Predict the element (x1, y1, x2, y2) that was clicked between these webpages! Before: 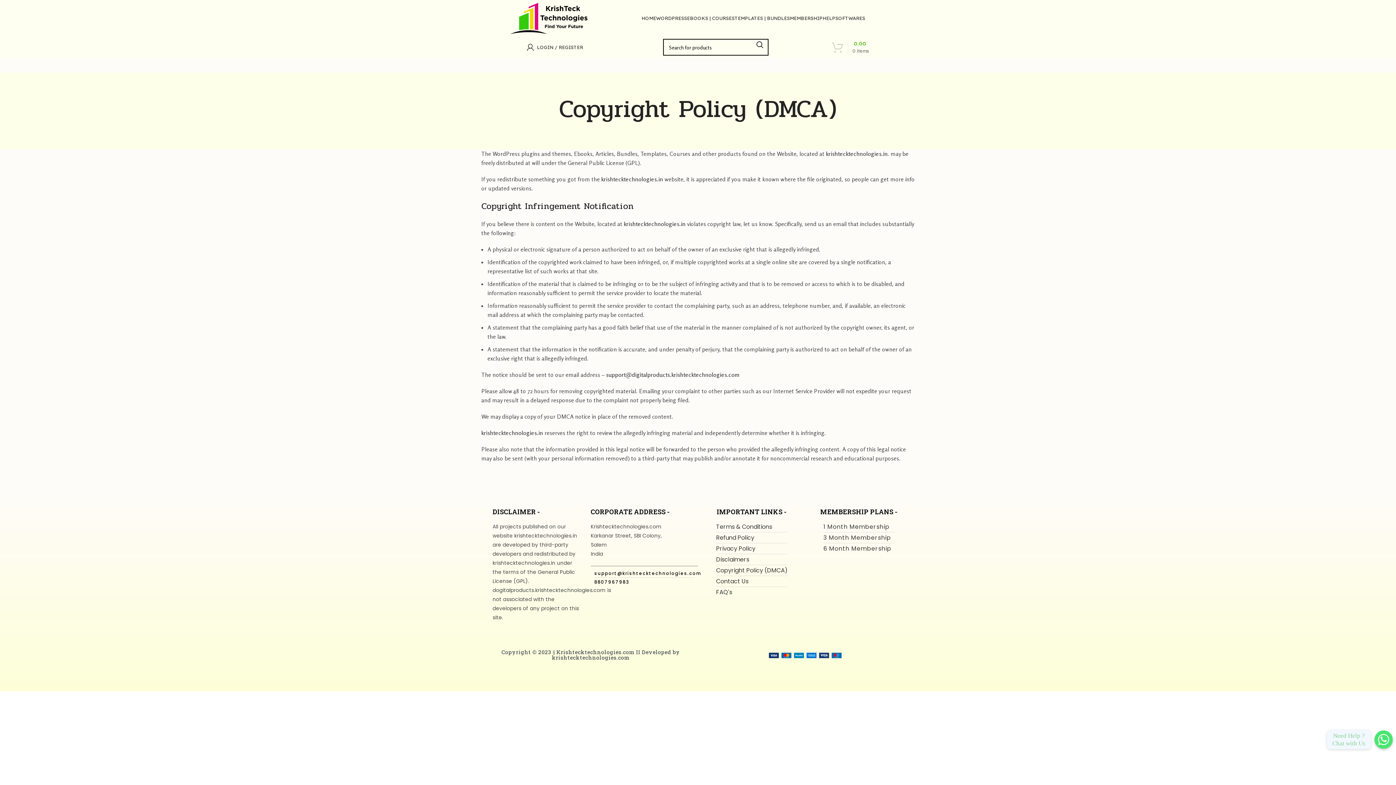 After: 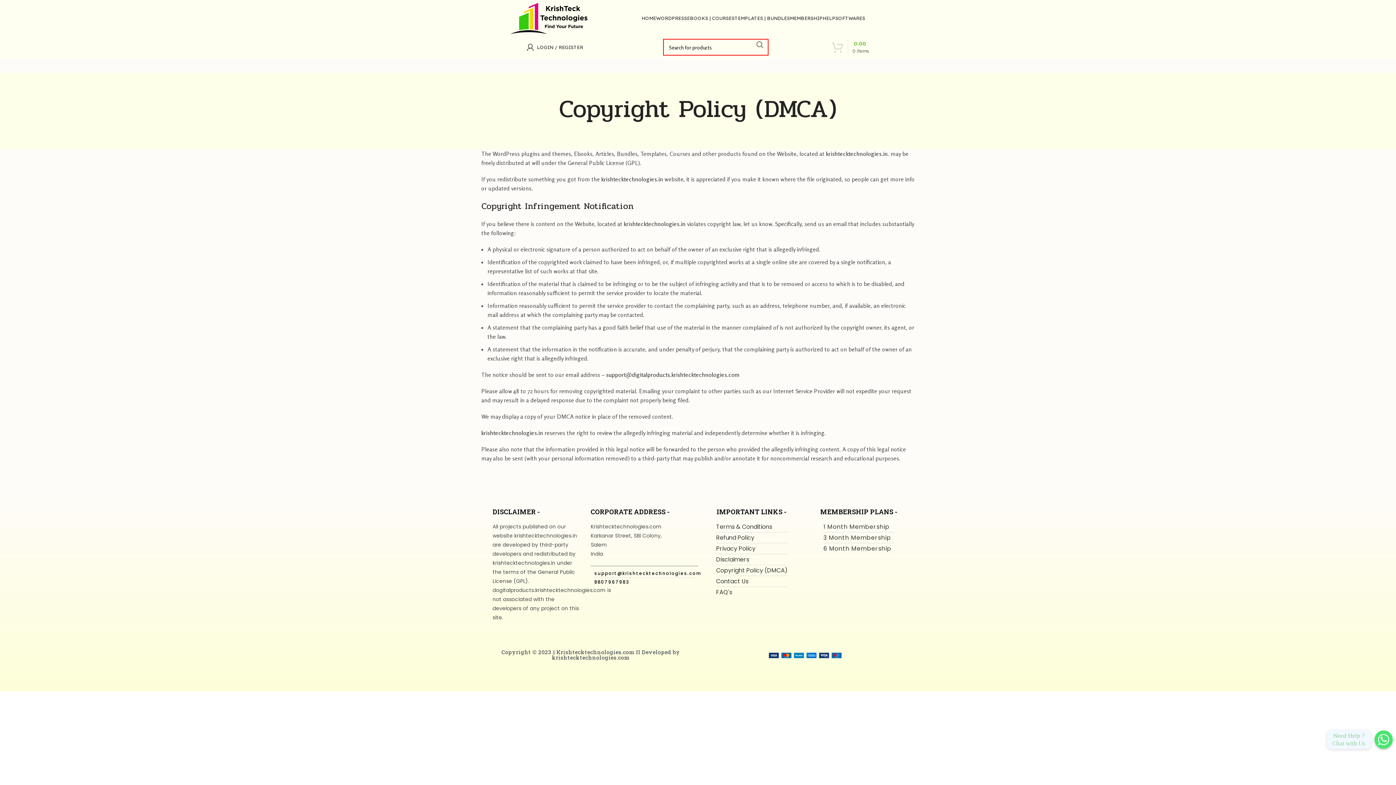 Action: label: Search  bbox: (751, 38, 768, 50)